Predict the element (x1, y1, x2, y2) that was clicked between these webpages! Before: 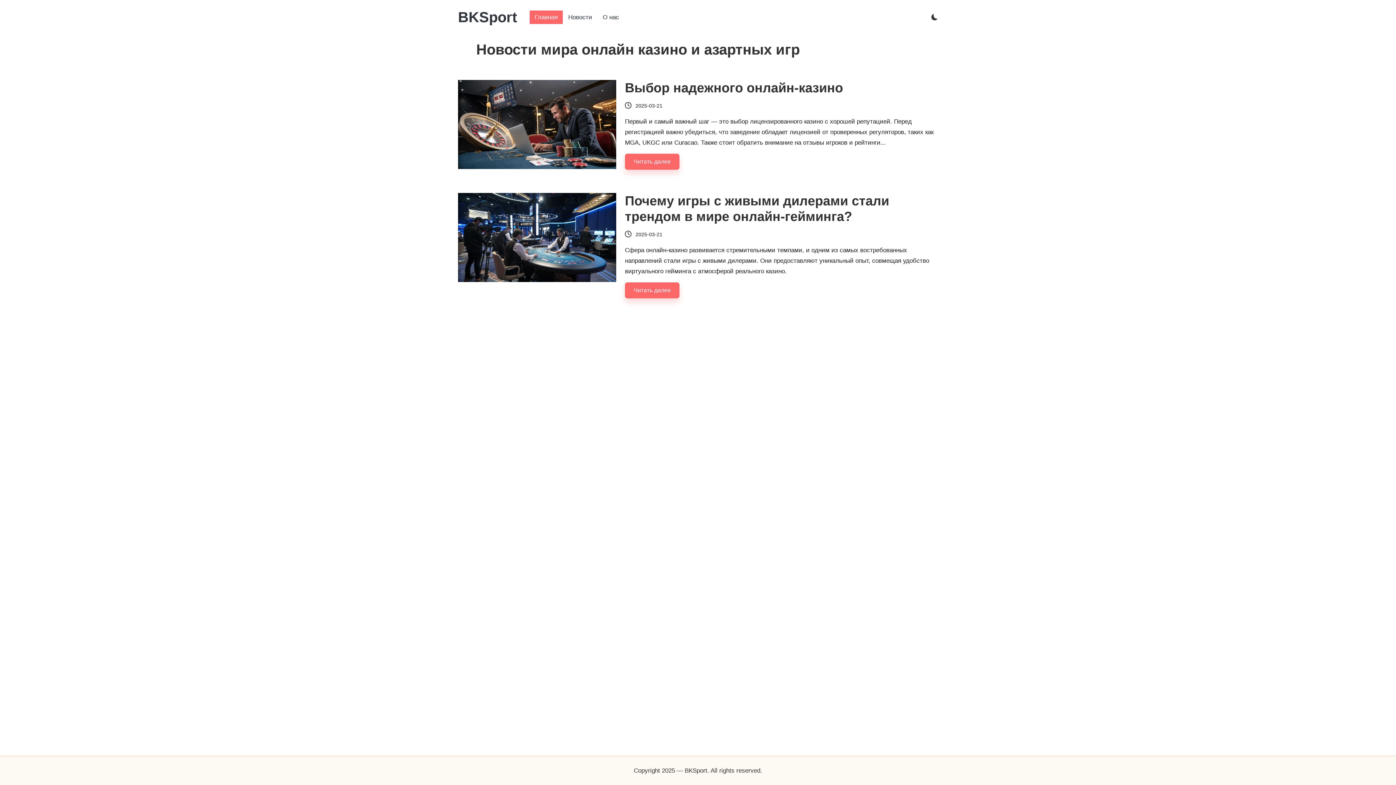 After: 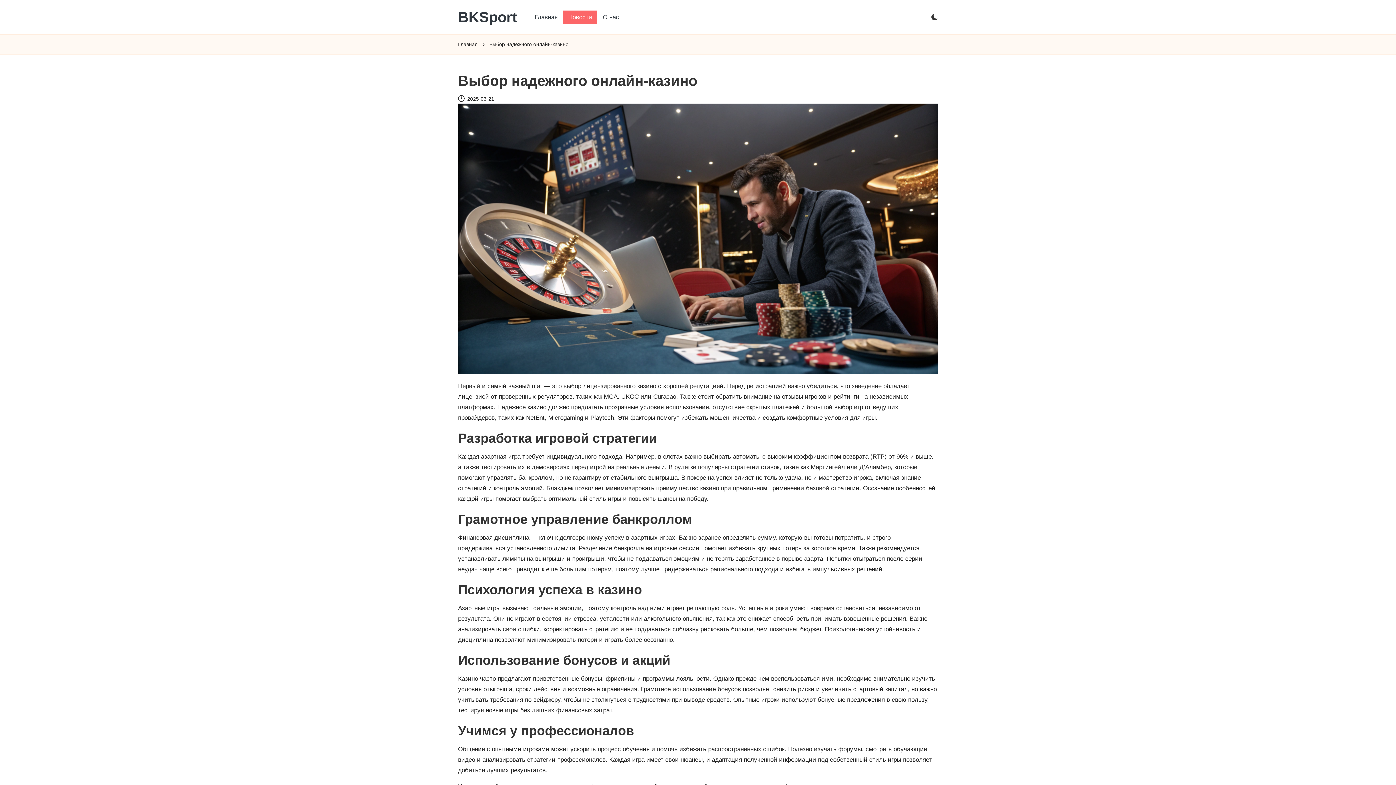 Action: bbox: (625, 153, 679, 169) label: Читать далее